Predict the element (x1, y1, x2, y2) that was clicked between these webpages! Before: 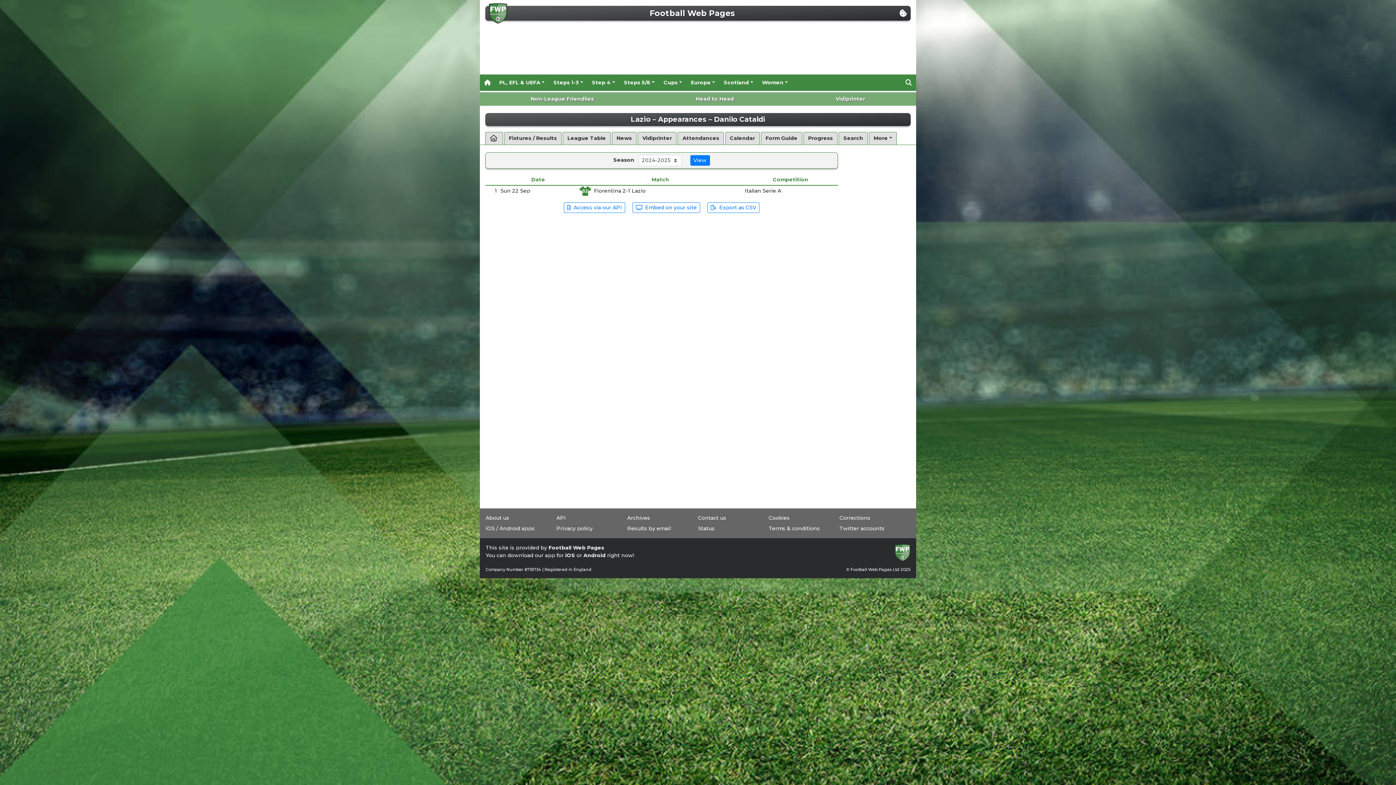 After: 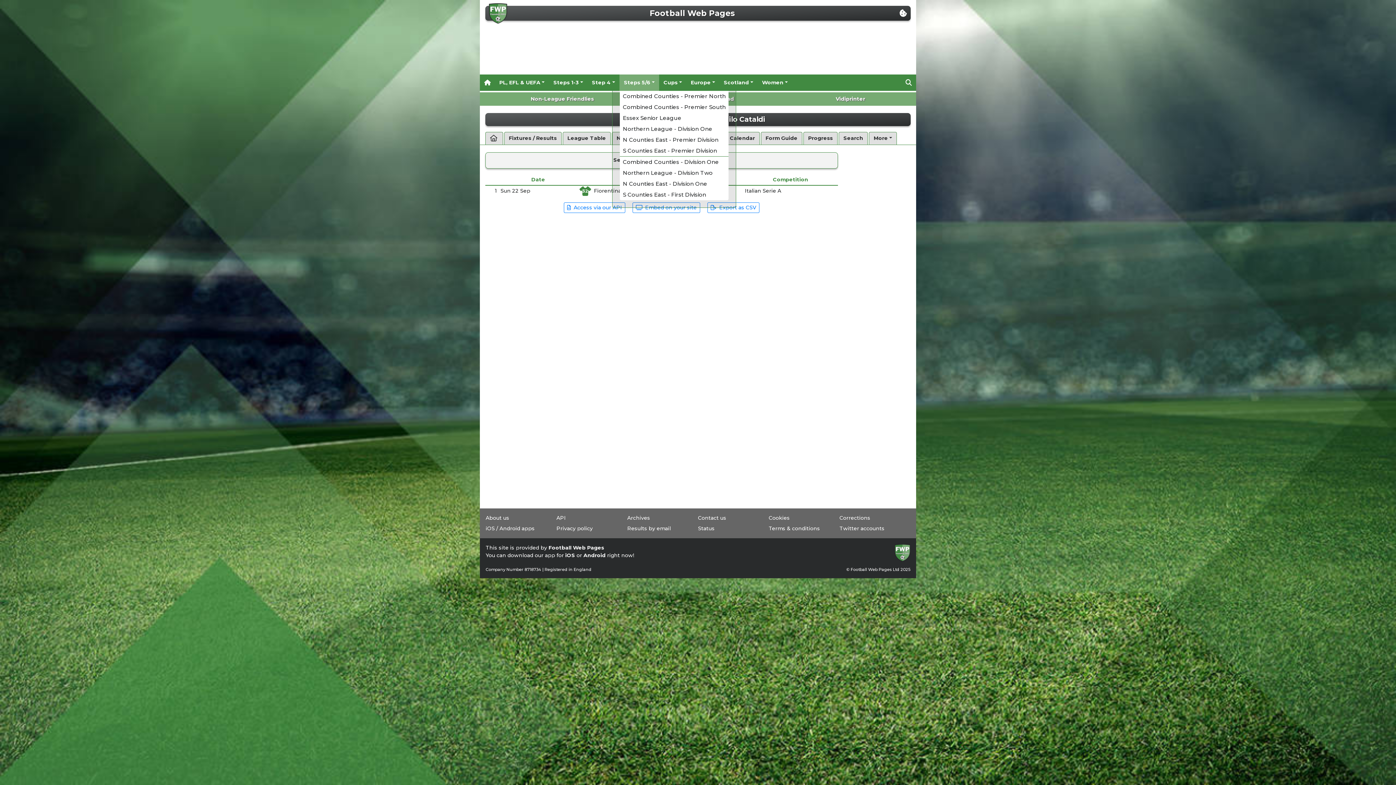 Action: bbox: (619, 74, 659, 90) label: Steps 5/6